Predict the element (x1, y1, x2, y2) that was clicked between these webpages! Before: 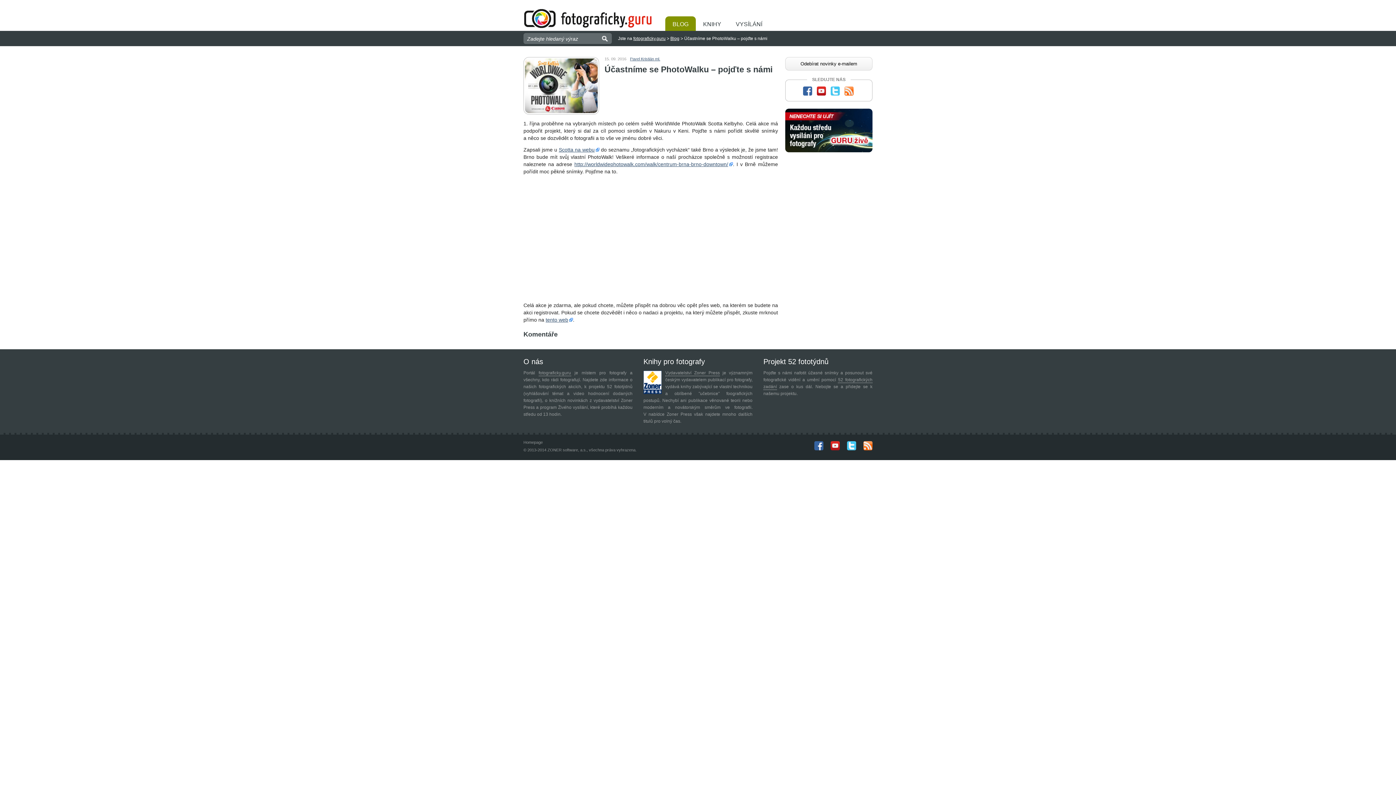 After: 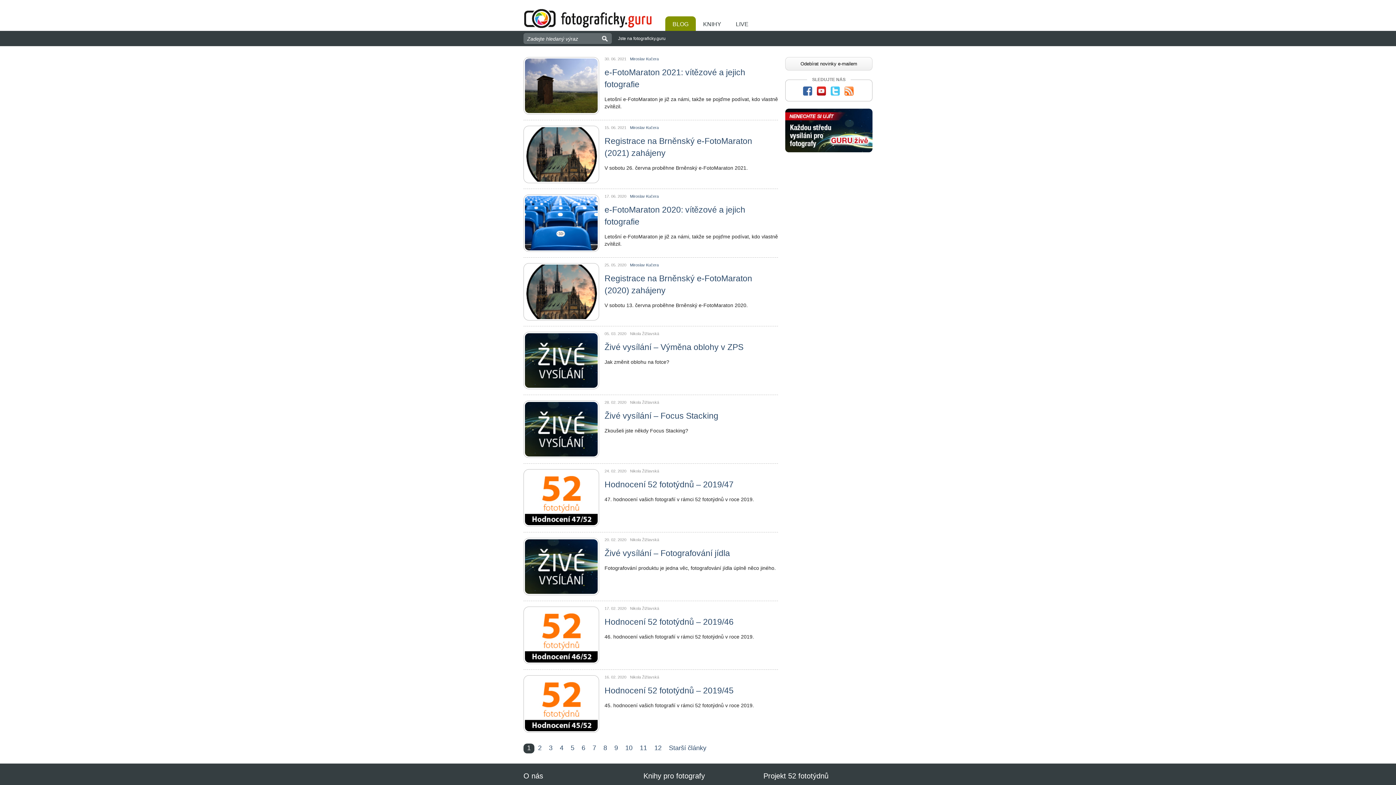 Action: label: fotograficky.guru bbox: (633, 36, 665, 41)